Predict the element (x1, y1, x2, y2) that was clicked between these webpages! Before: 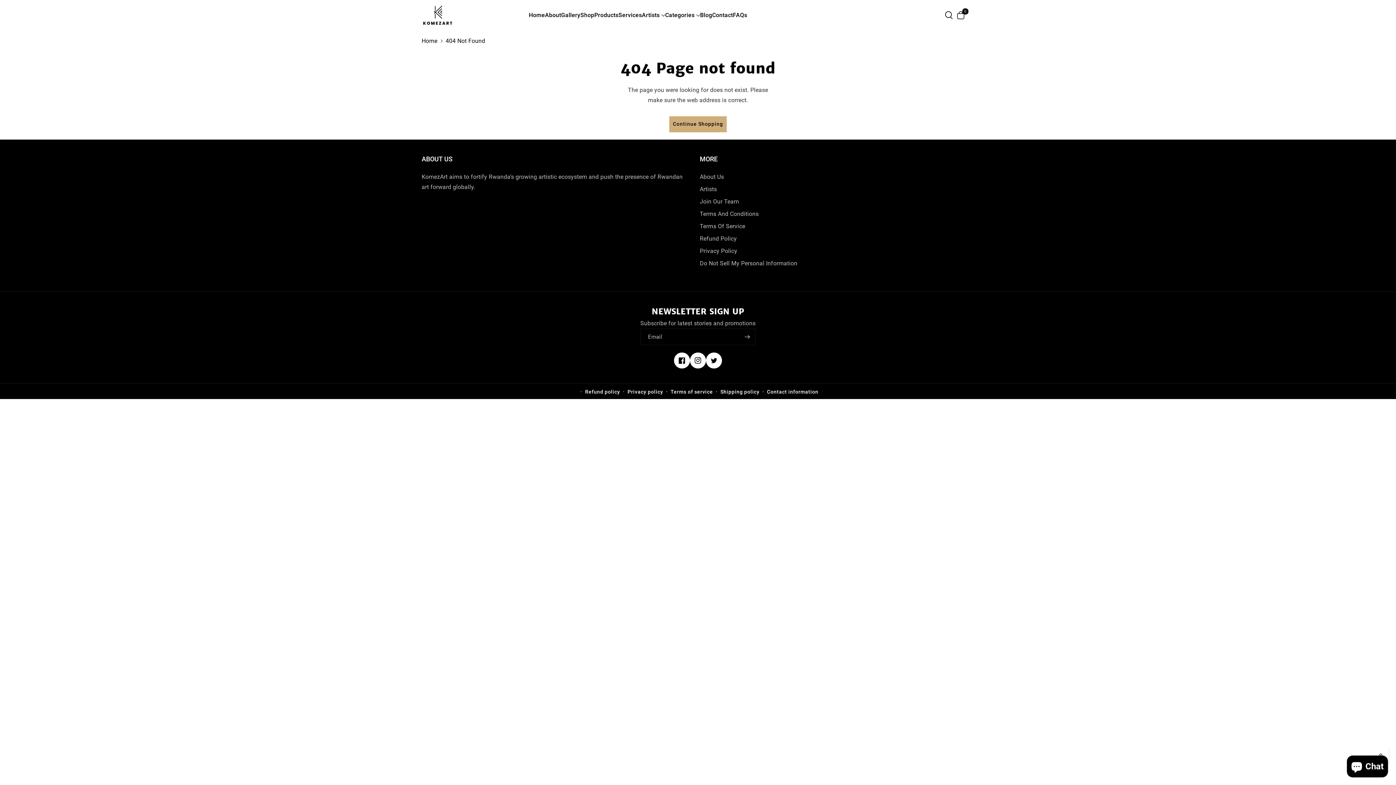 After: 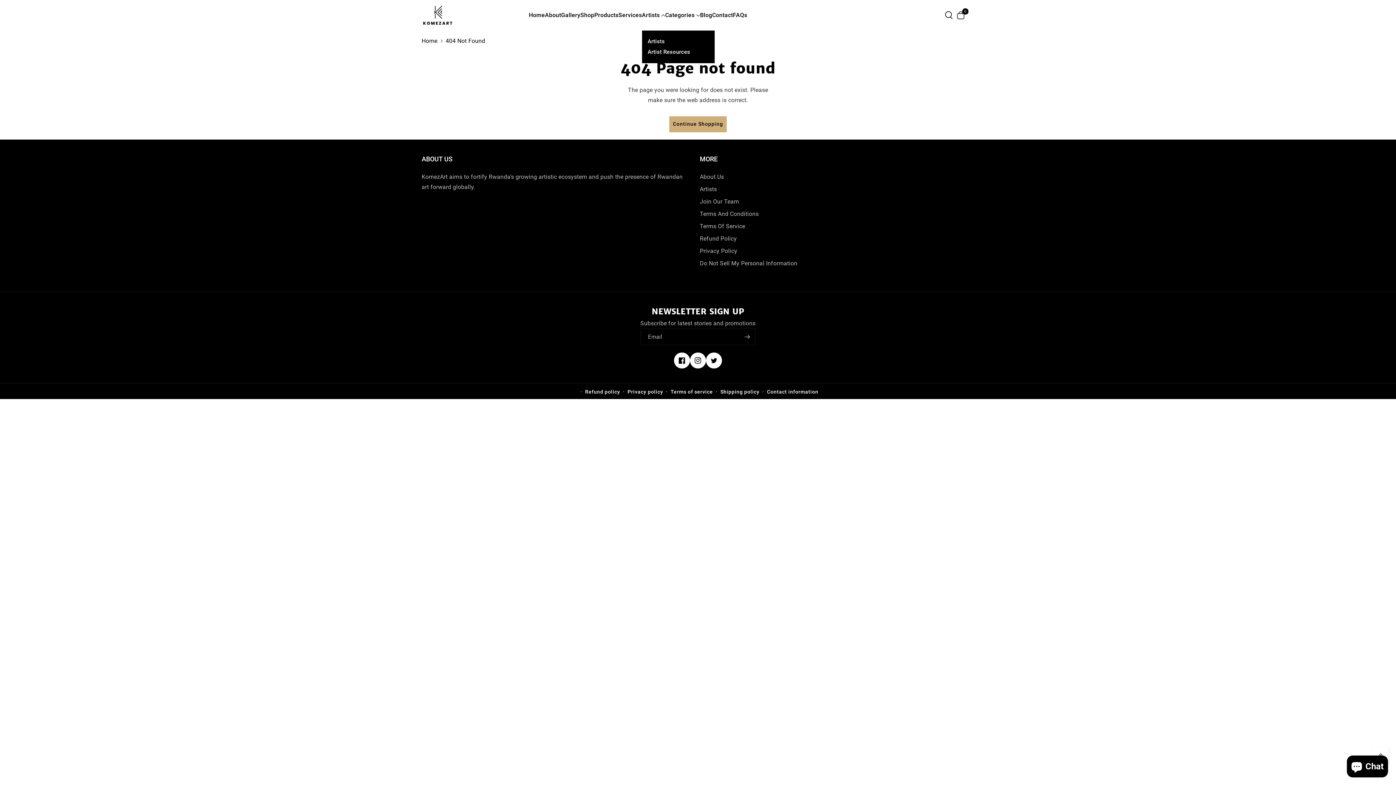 Action: label: Artists bbox: (642, 11, 665, 18)